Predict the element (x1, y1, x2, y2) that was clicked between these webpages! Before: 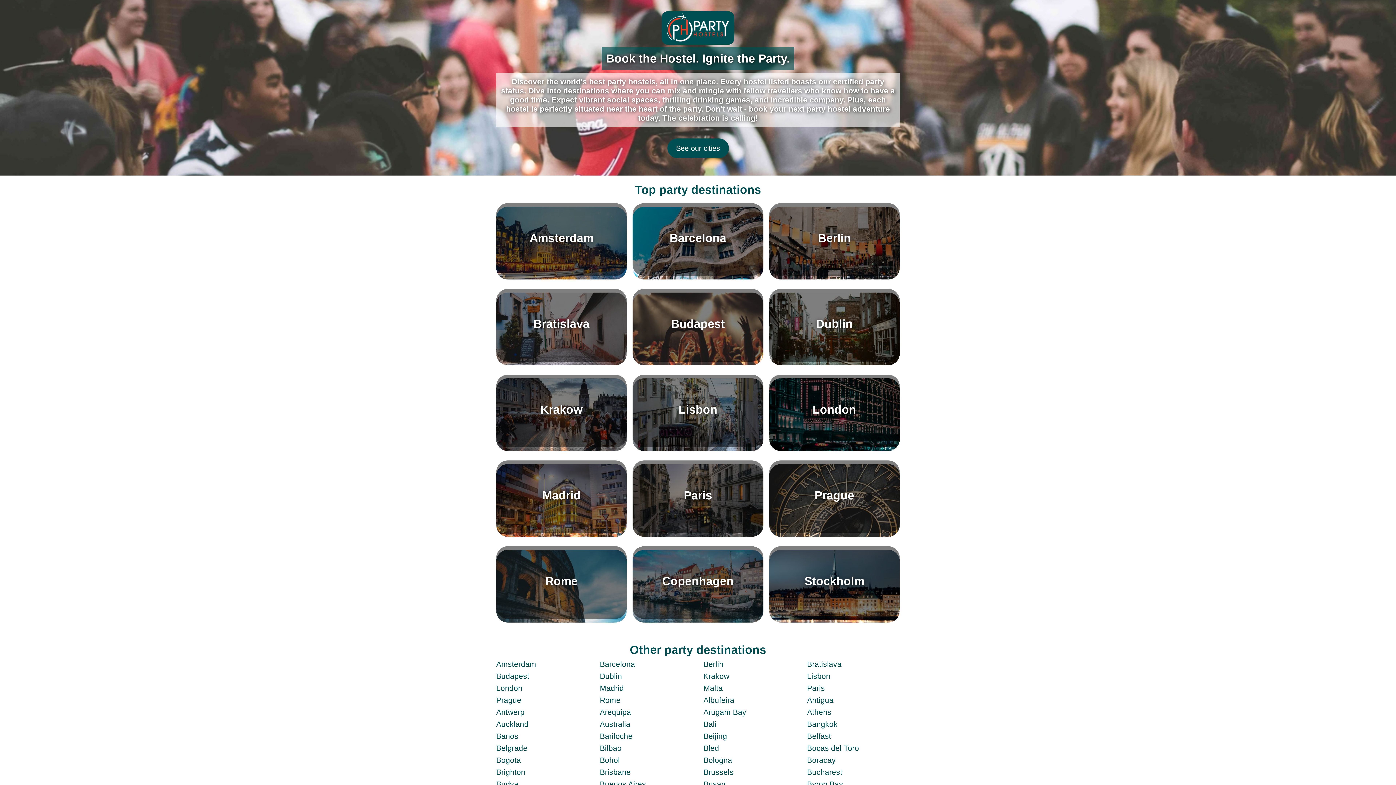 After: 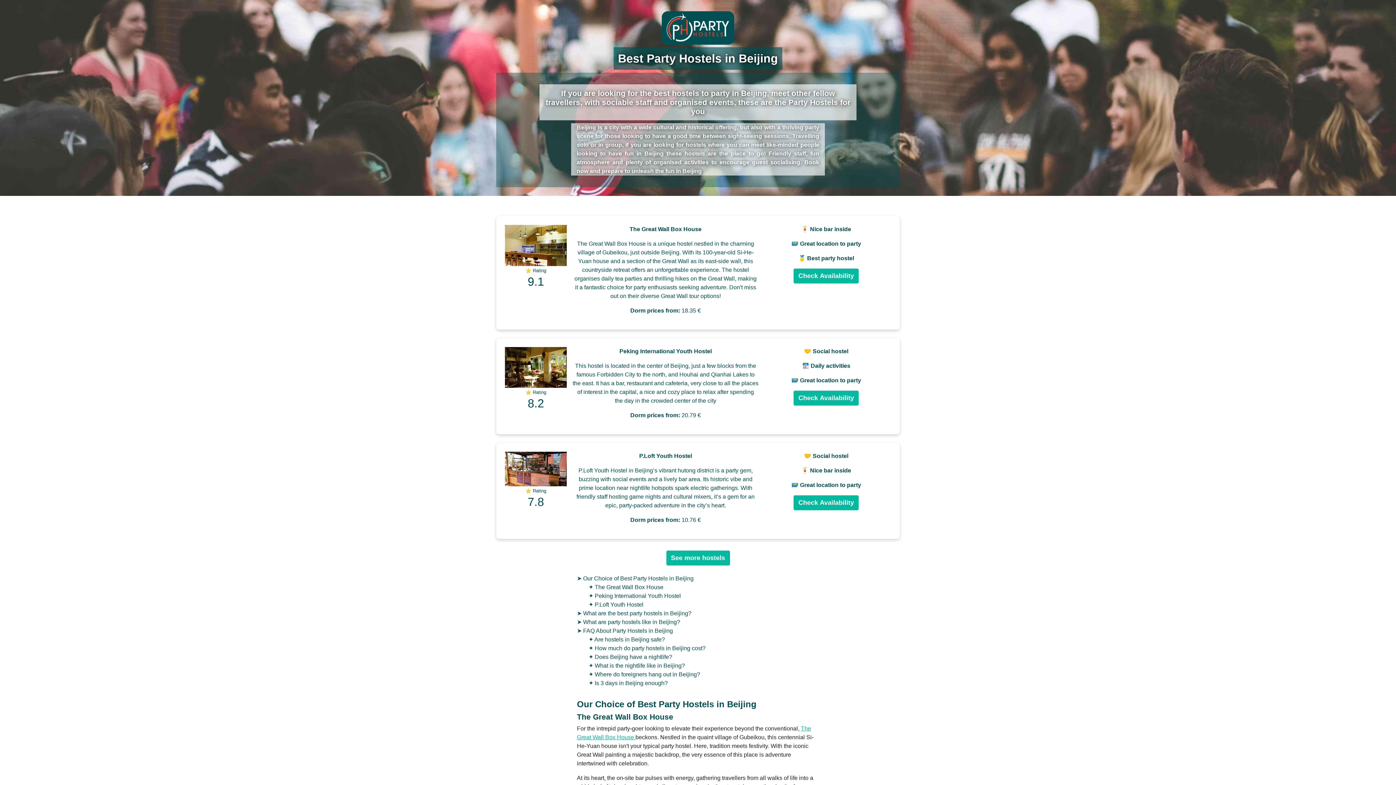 Action: label: Beijing bbox: (703, 732, 796, 744)